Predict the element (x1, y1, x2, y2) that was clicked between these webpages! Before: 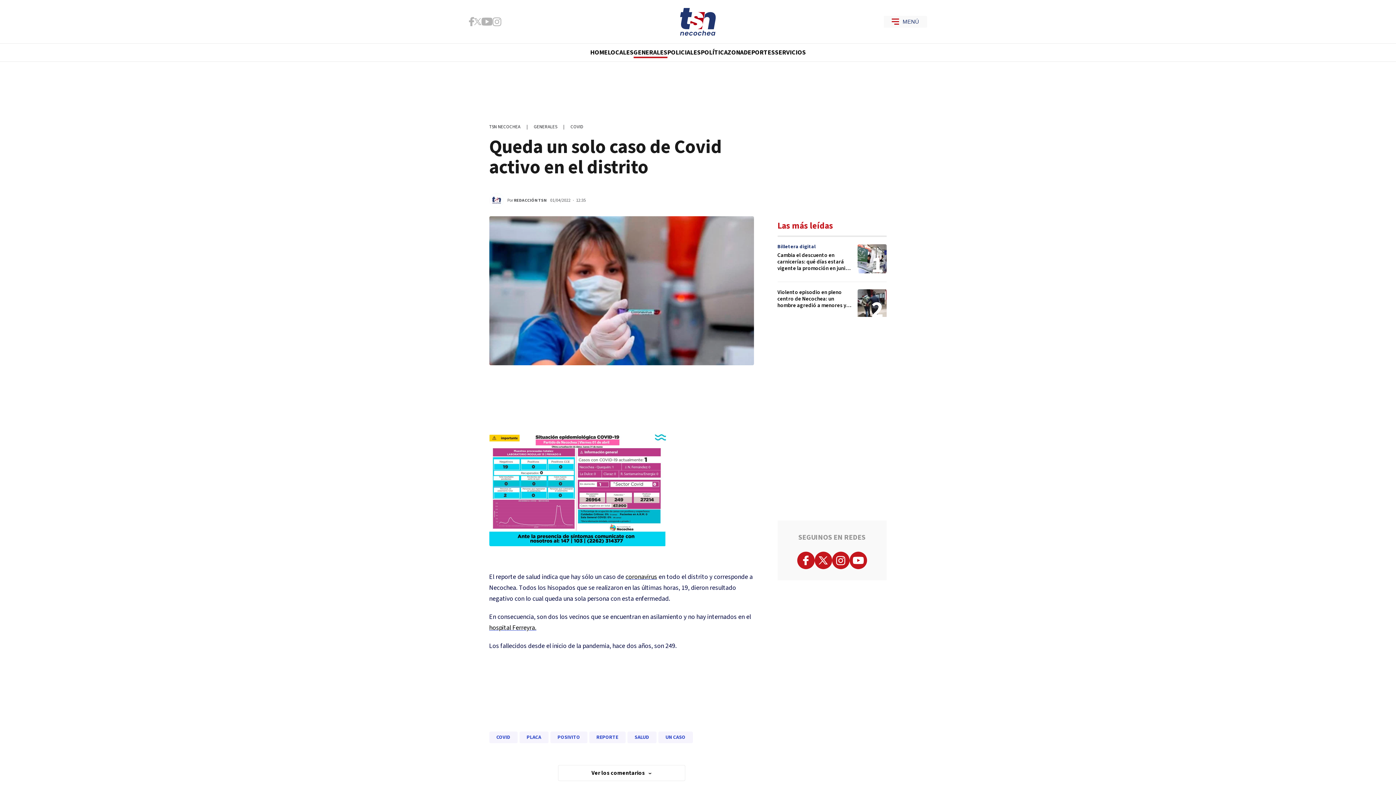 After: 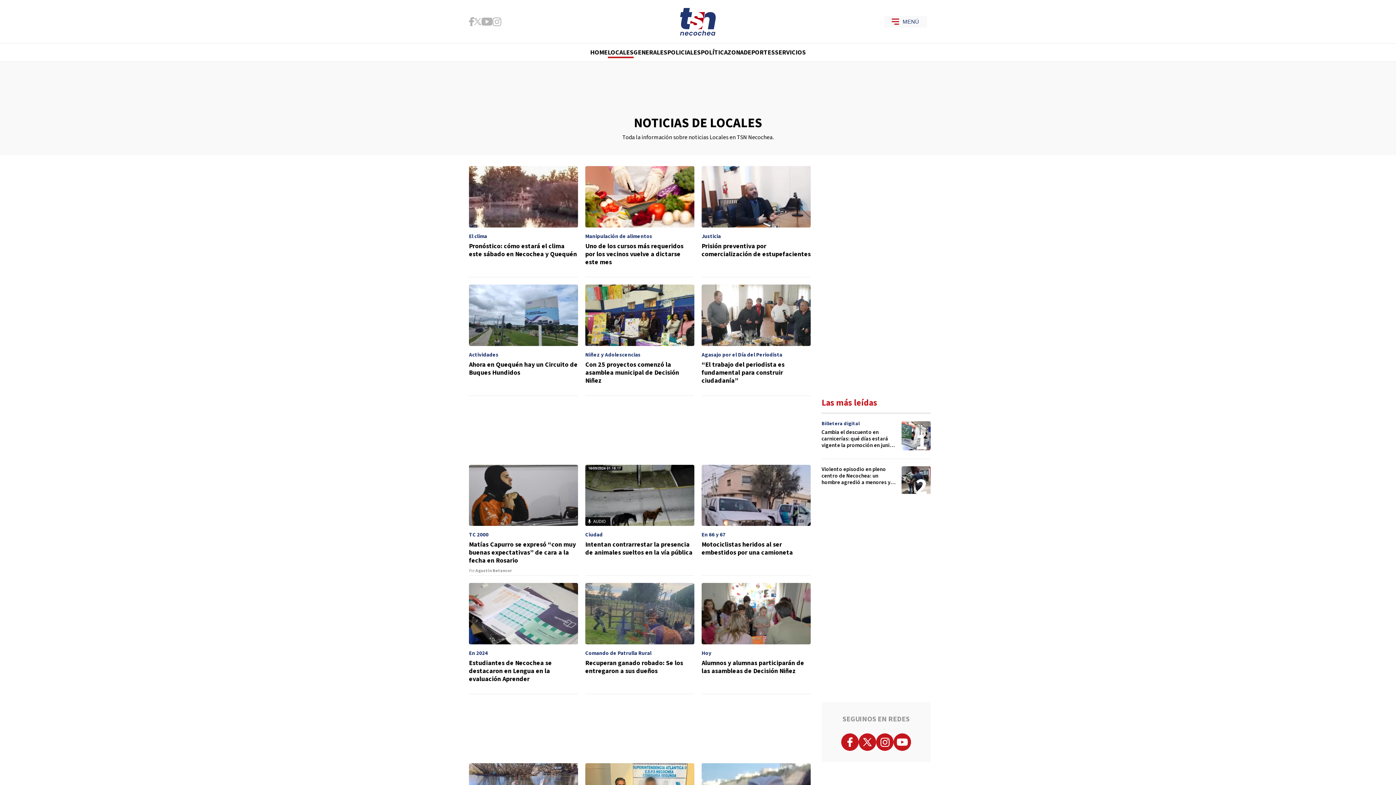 Action: bbox: (607, 43, 633, 61) label: LOCALES